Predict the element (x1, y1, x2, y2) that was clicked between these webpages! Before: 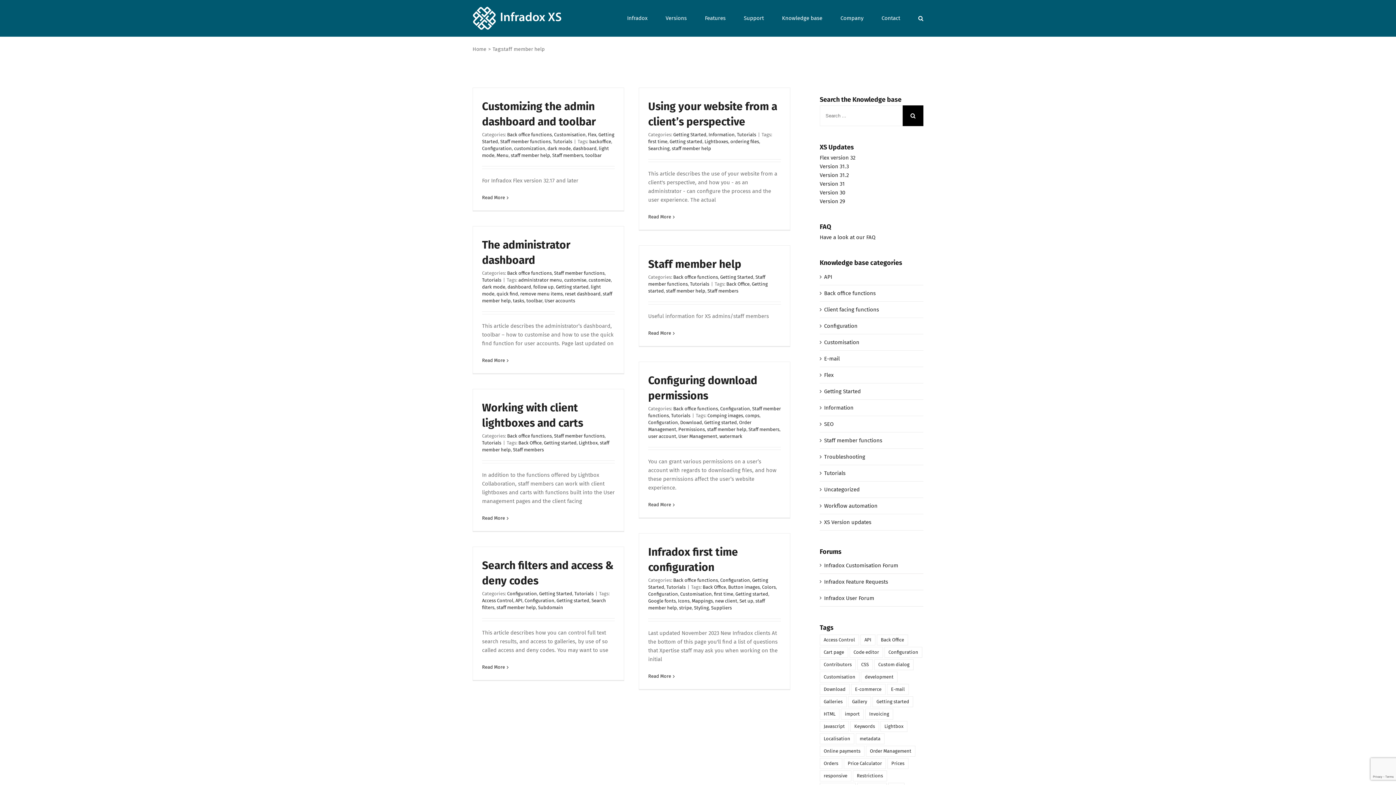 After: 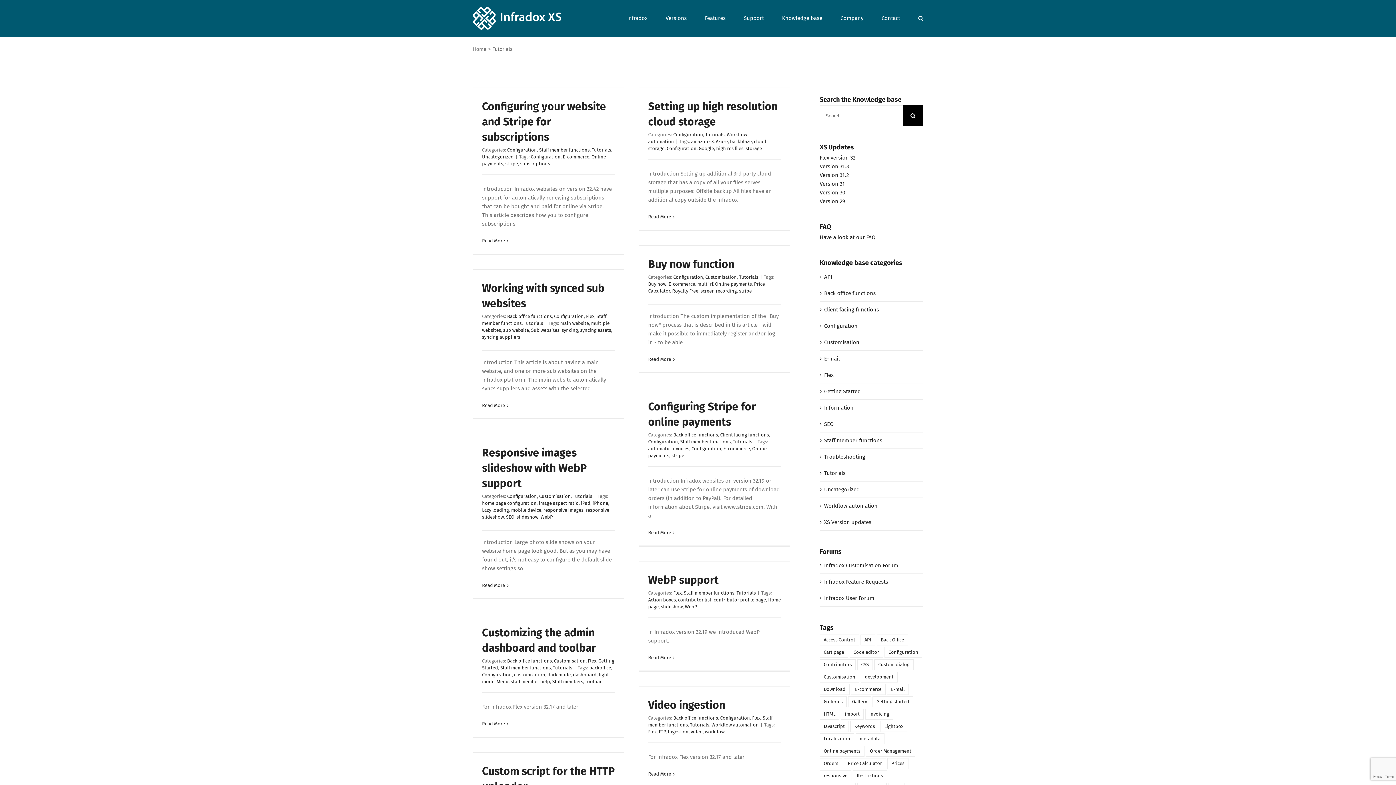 Action: label: Tutorials bbox: (482, 277, 501, 282)